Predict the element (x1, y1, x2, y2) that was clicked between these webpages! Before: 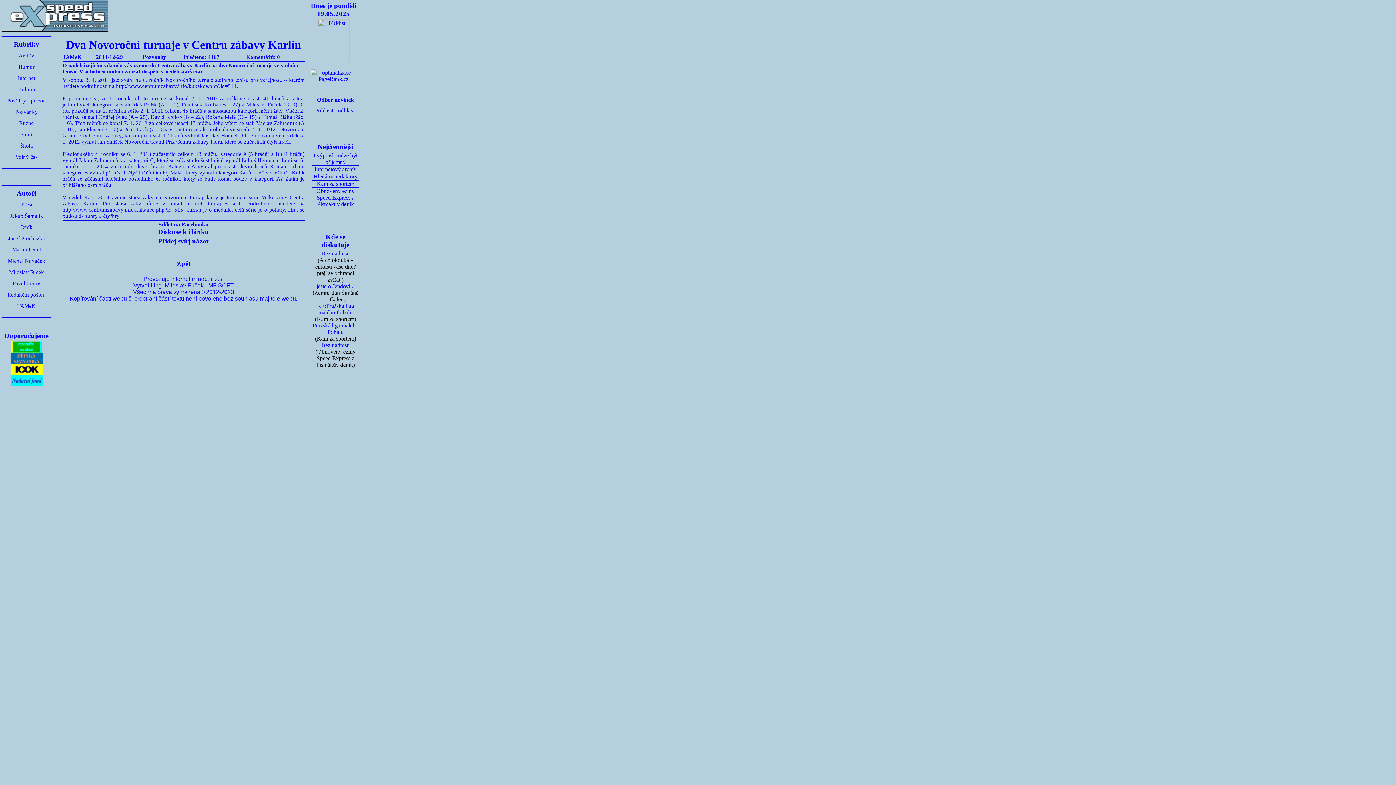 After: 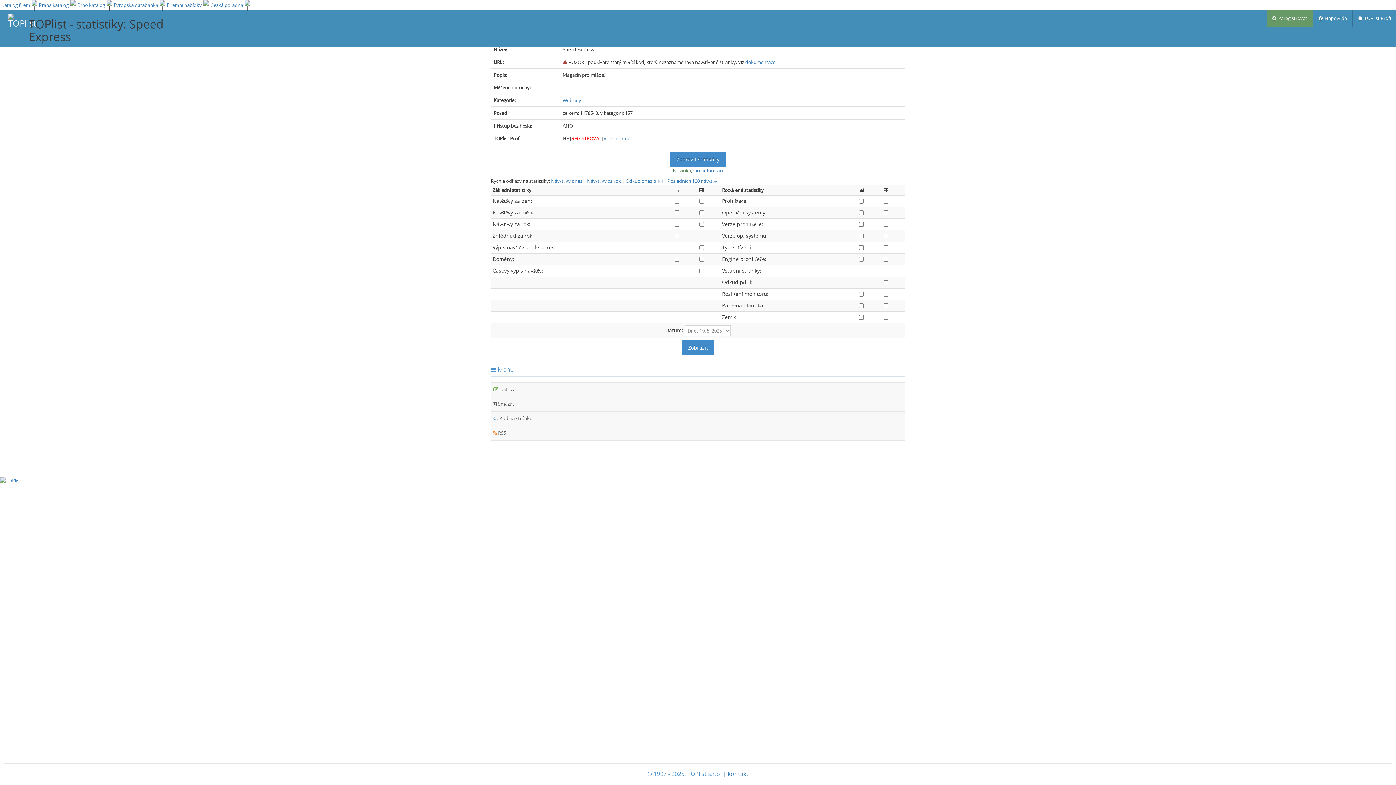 Action: bbox: (317, 57, 349, 64)